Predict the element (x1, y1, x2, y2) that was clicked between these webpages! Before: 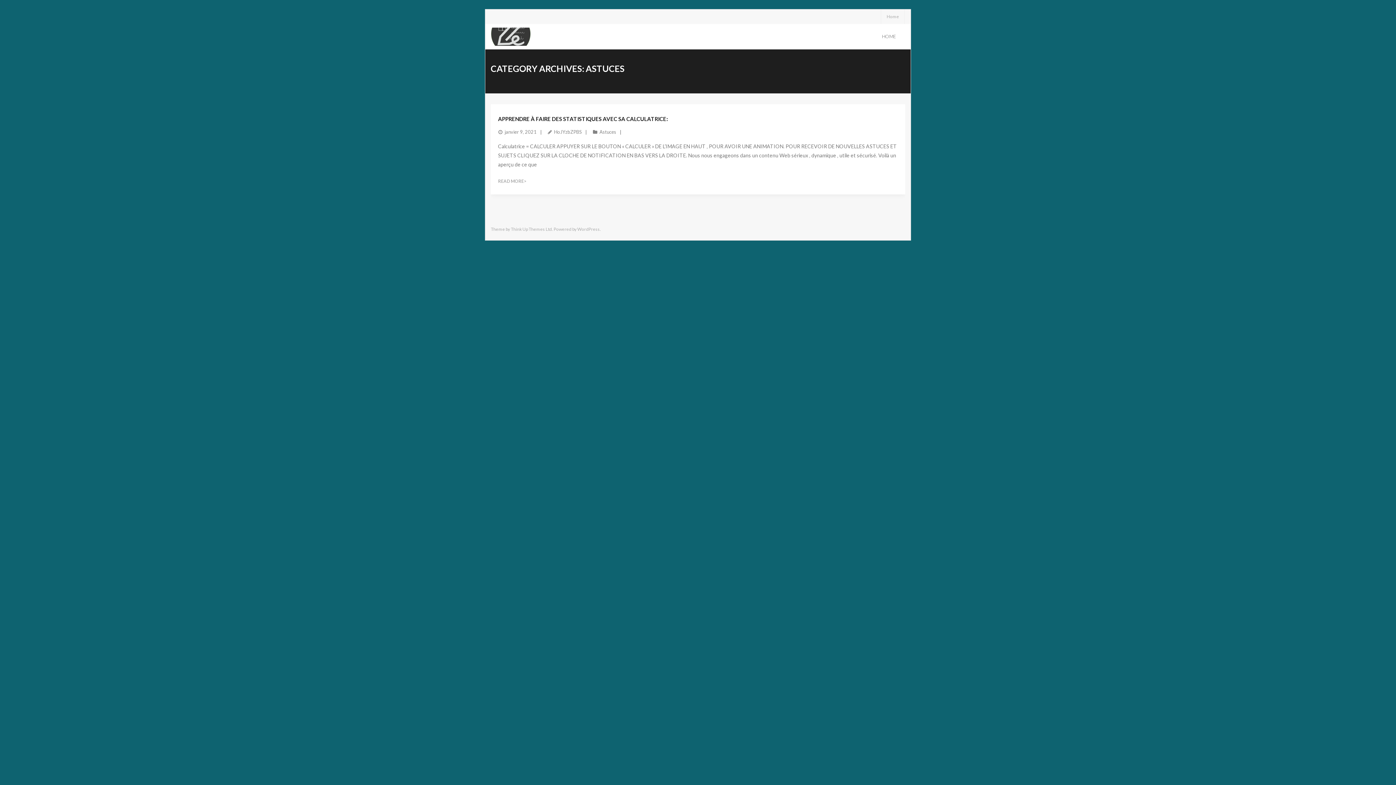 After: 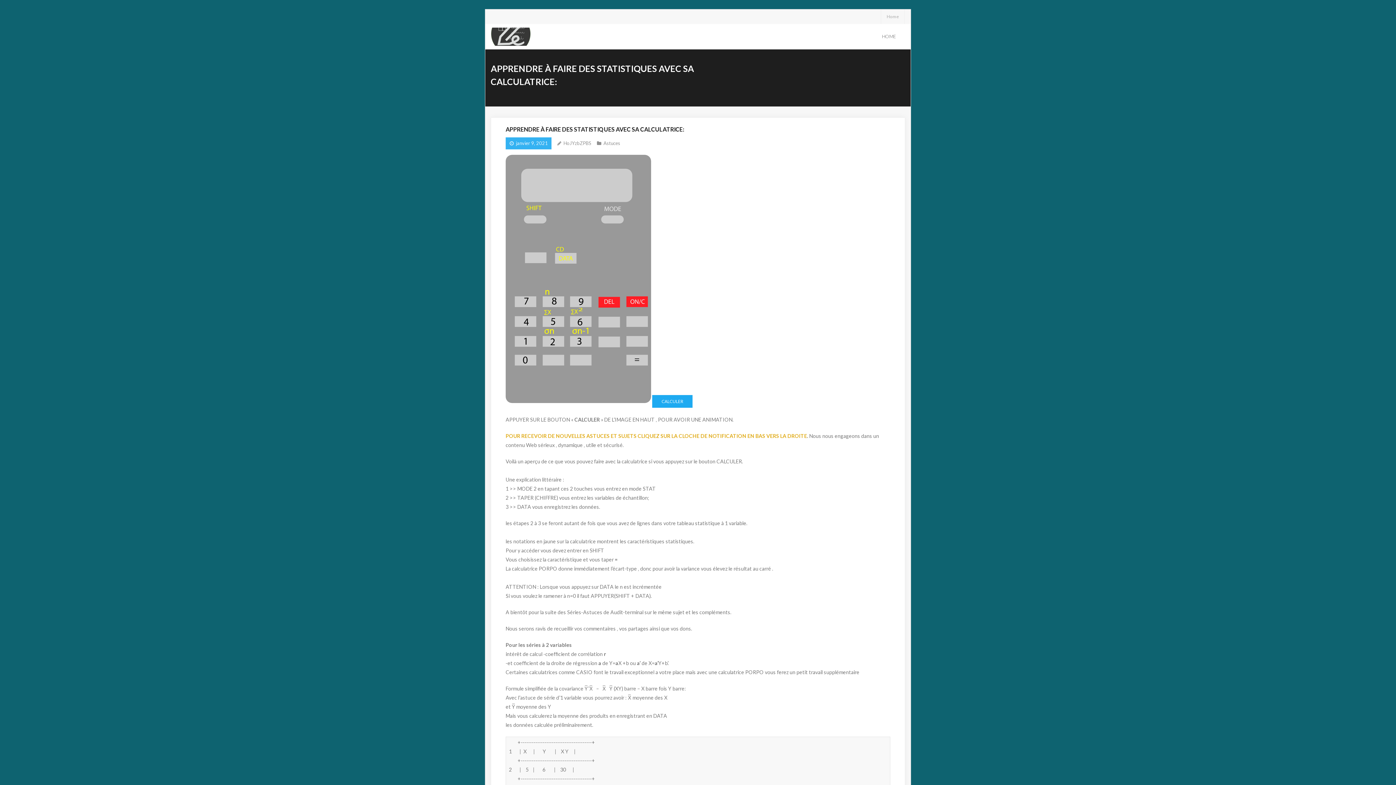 Action: label: READ MORE bbox: (498, 177, 526, 185)